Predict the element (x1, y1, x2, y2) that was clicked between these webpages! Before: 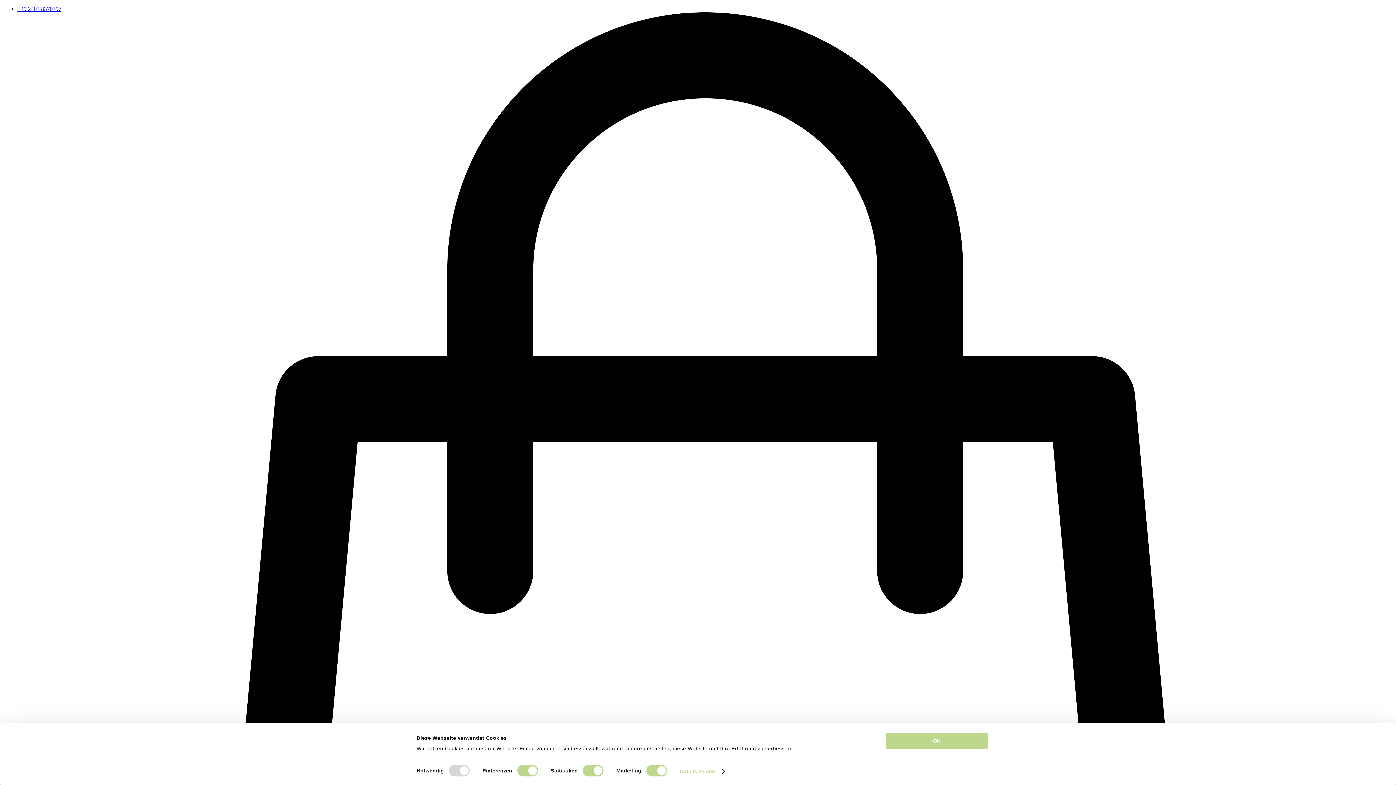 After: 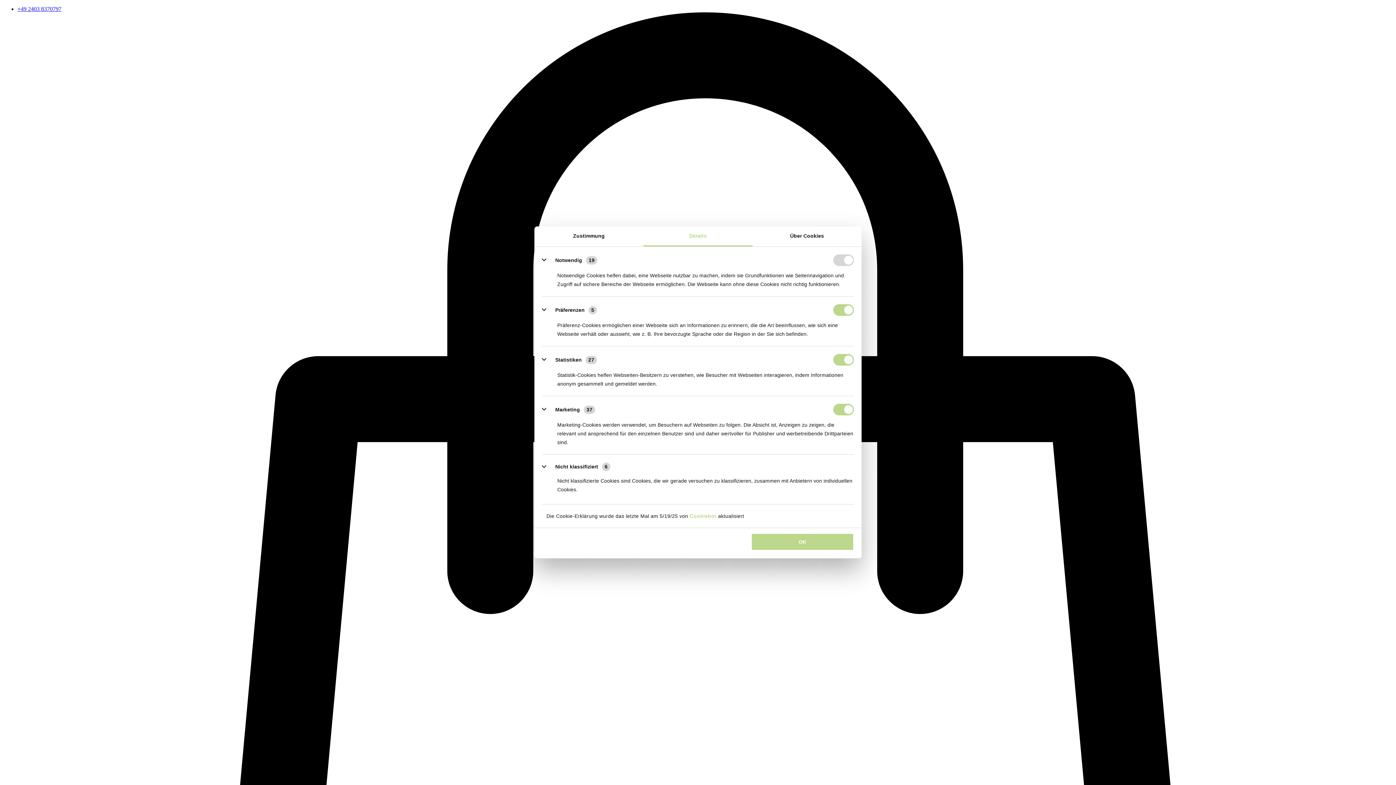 Action: label: Details zeigen bbox: (680, 766, 724, 776)